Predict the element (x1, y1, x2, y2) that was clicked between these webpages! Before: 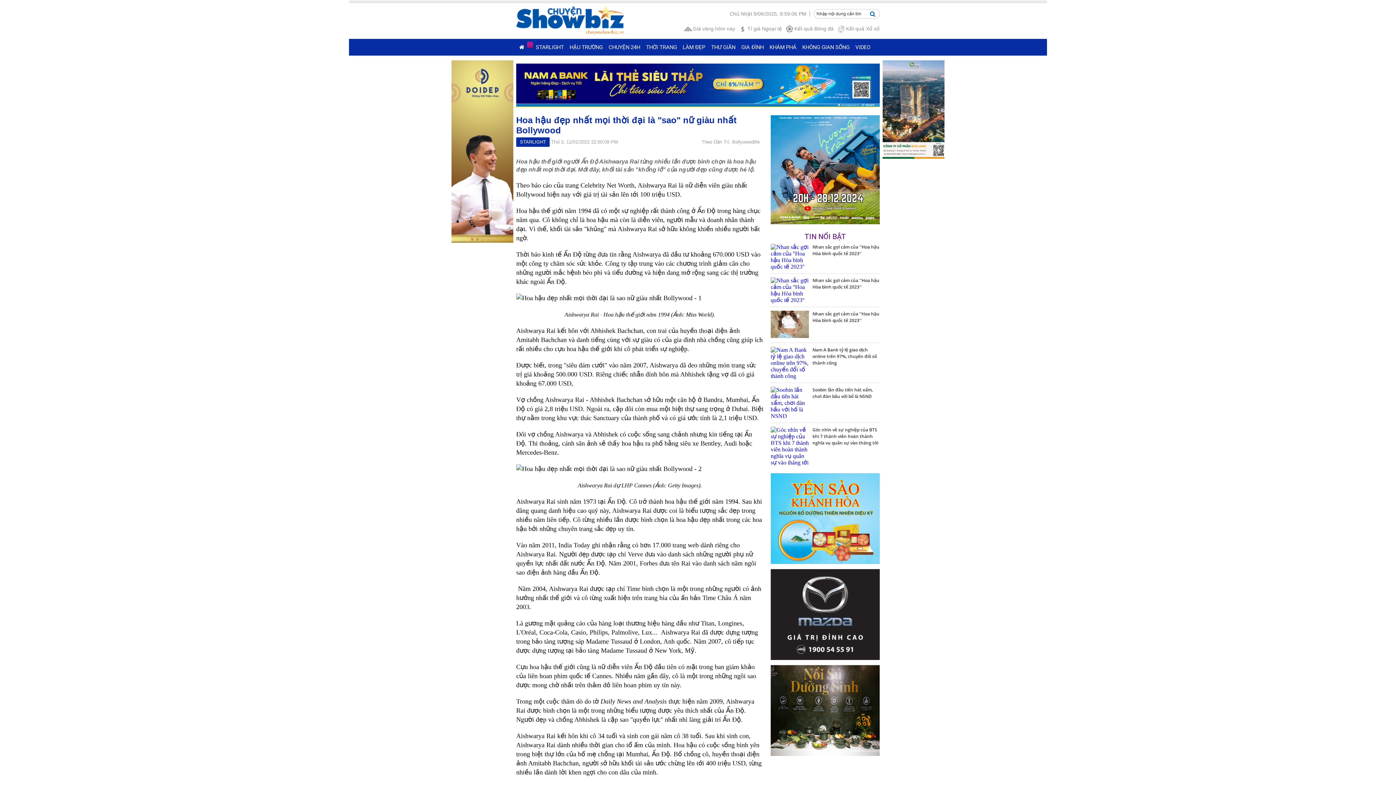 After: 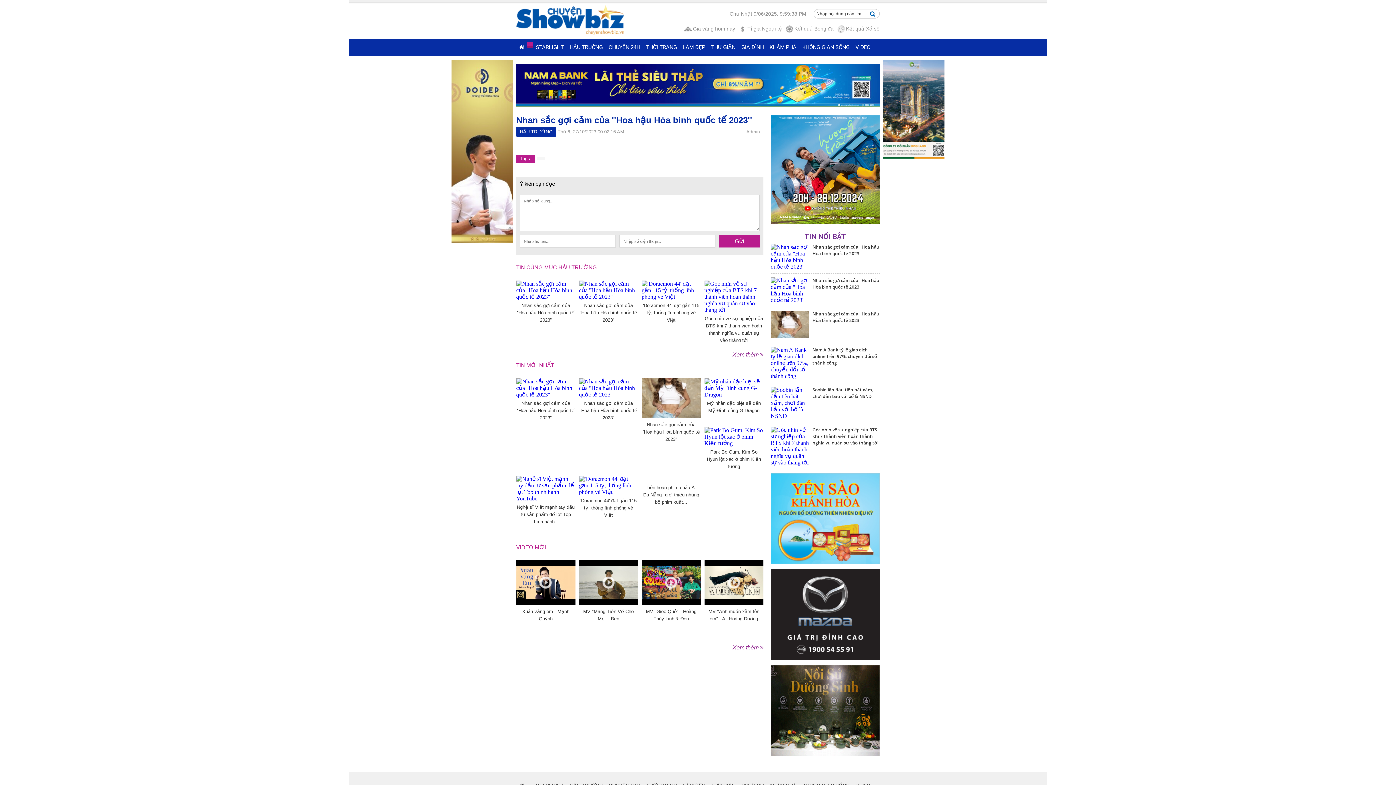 Action: bbox: (770, 333, 809, 339)